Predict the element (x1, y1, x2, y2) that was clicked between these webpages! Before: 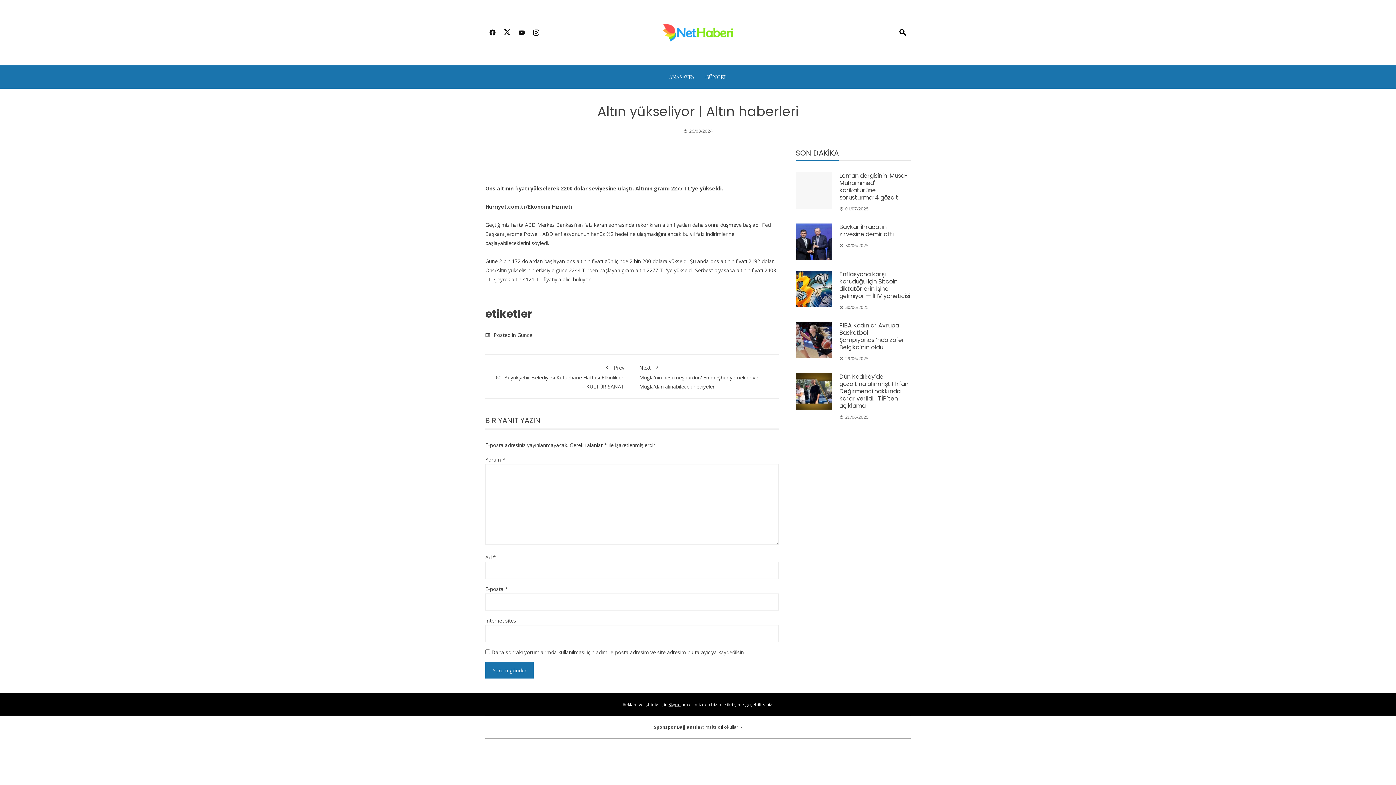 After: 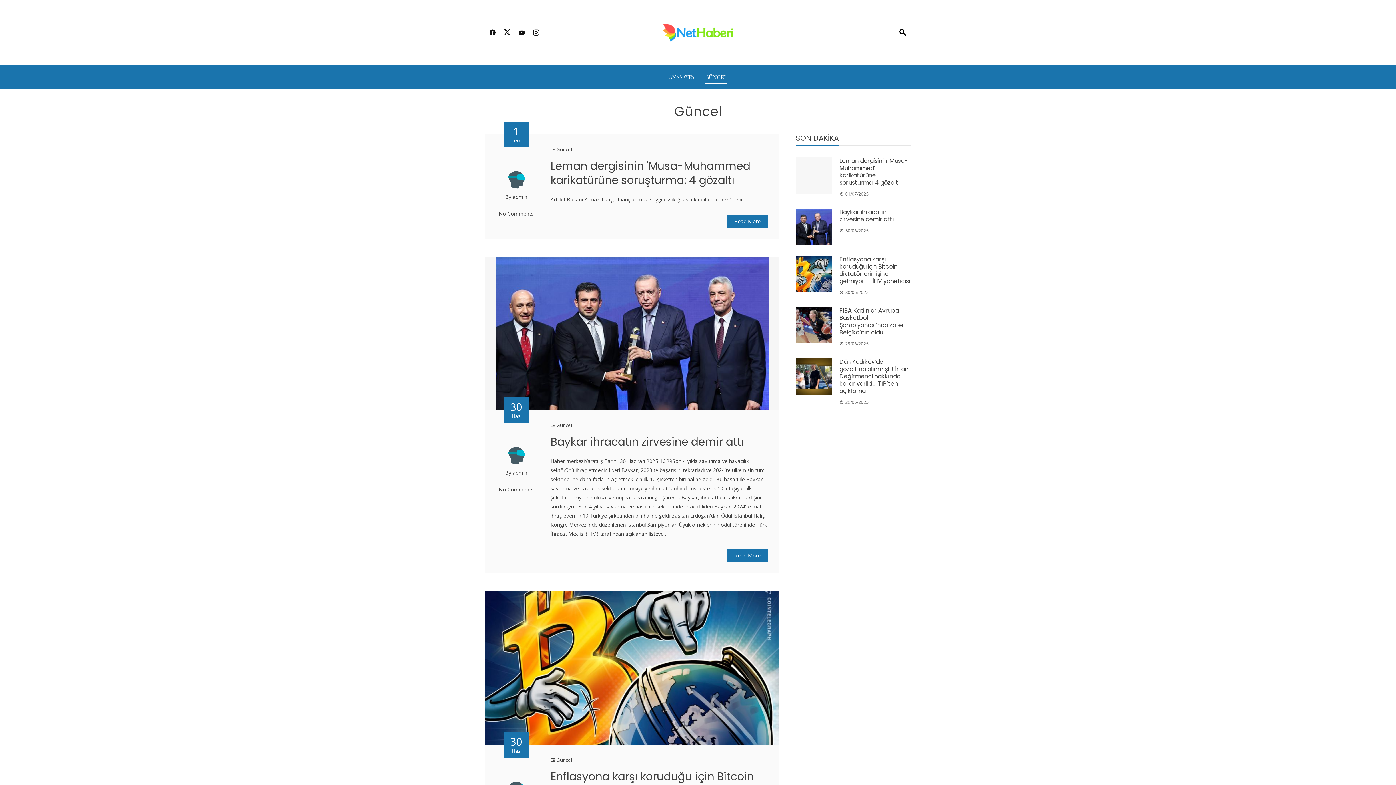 Action: bbox: (705, 71, 727, 82) label: GÜNCEL